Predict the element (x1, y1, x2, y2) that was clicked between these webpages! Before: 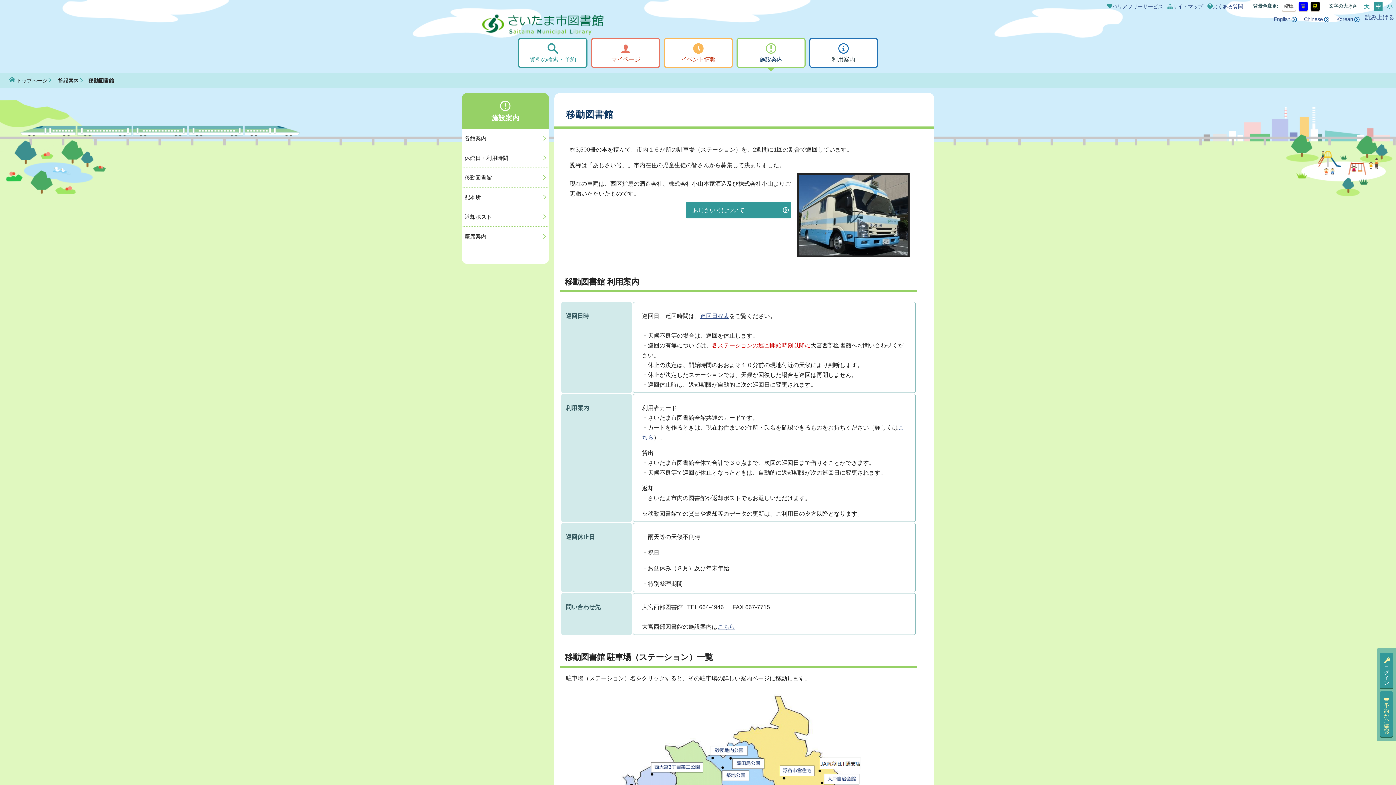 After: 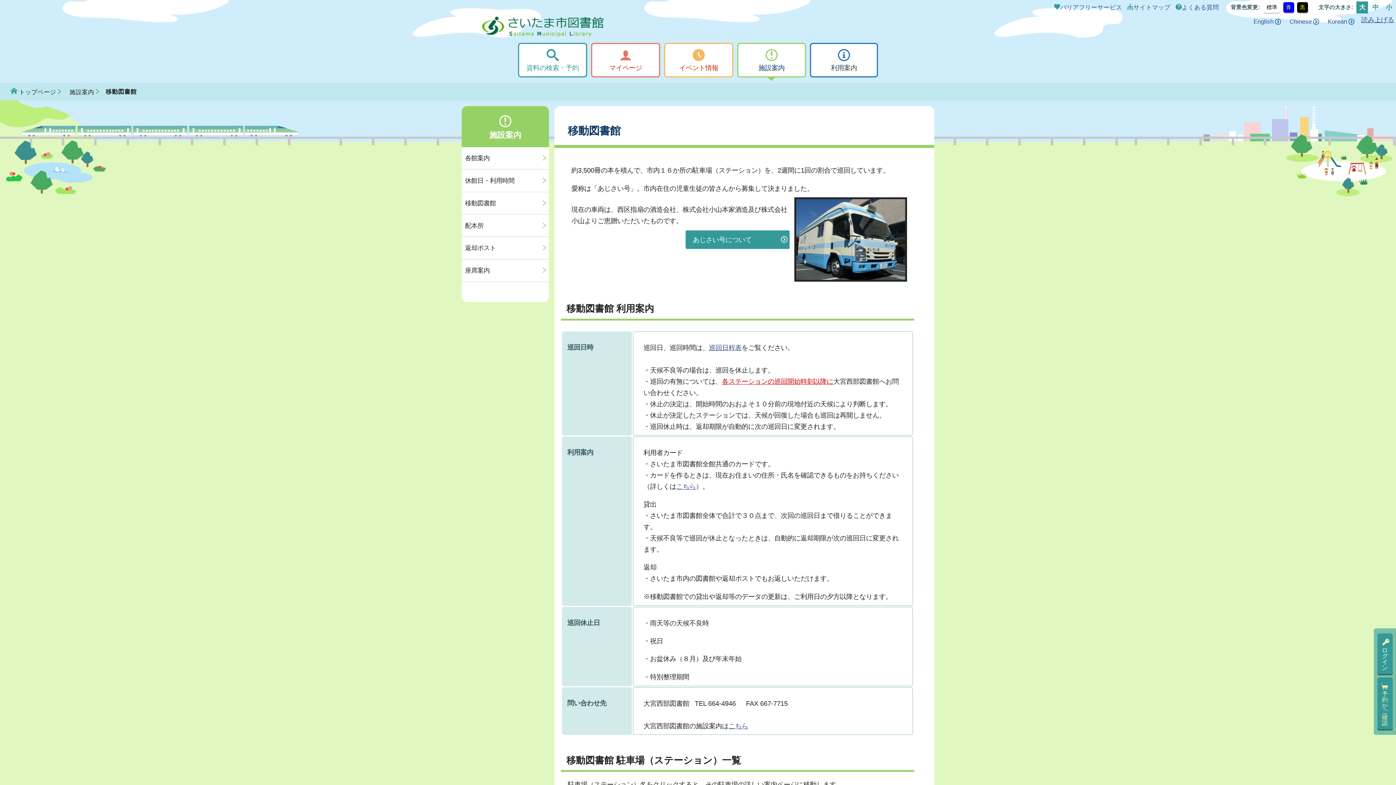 Action: bbox: (1362, 1, 1371, 11) label: 大